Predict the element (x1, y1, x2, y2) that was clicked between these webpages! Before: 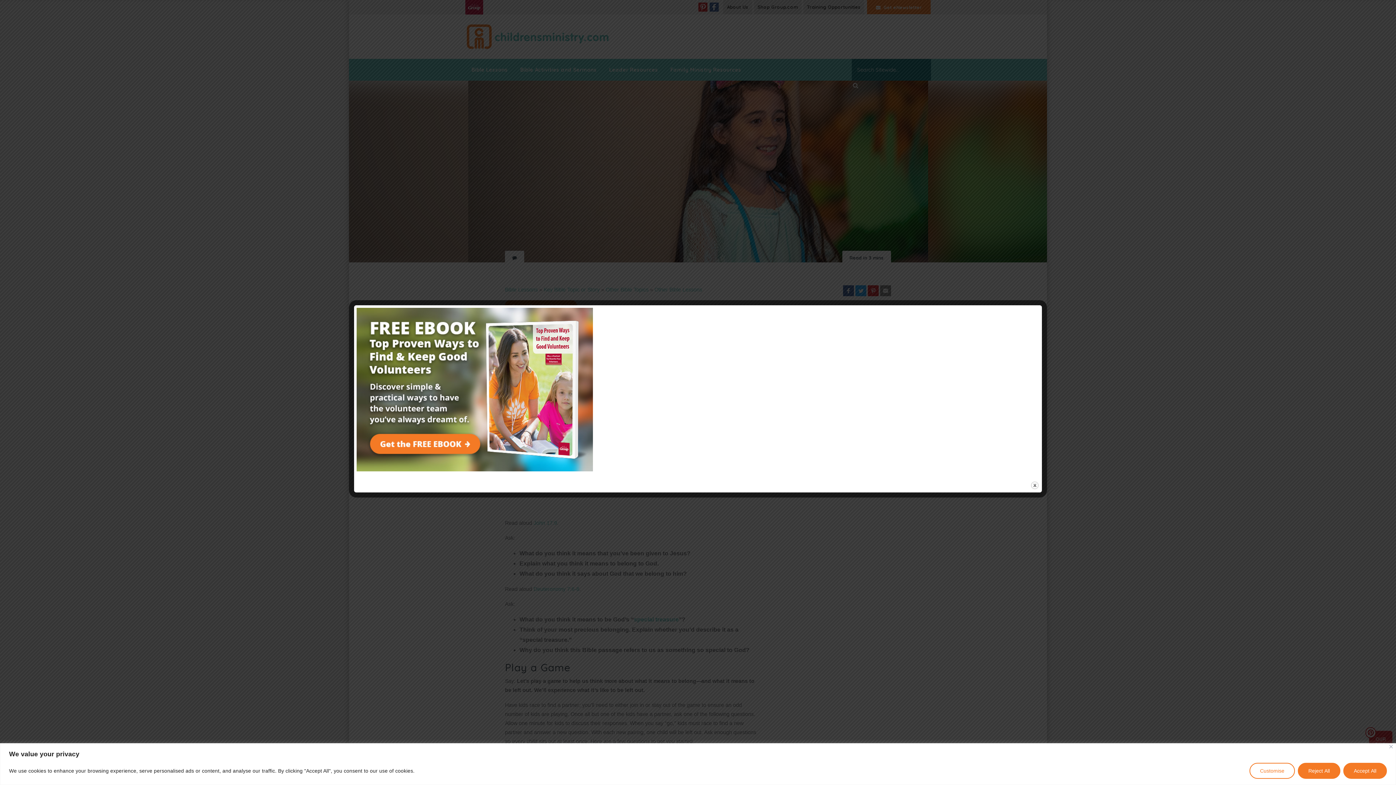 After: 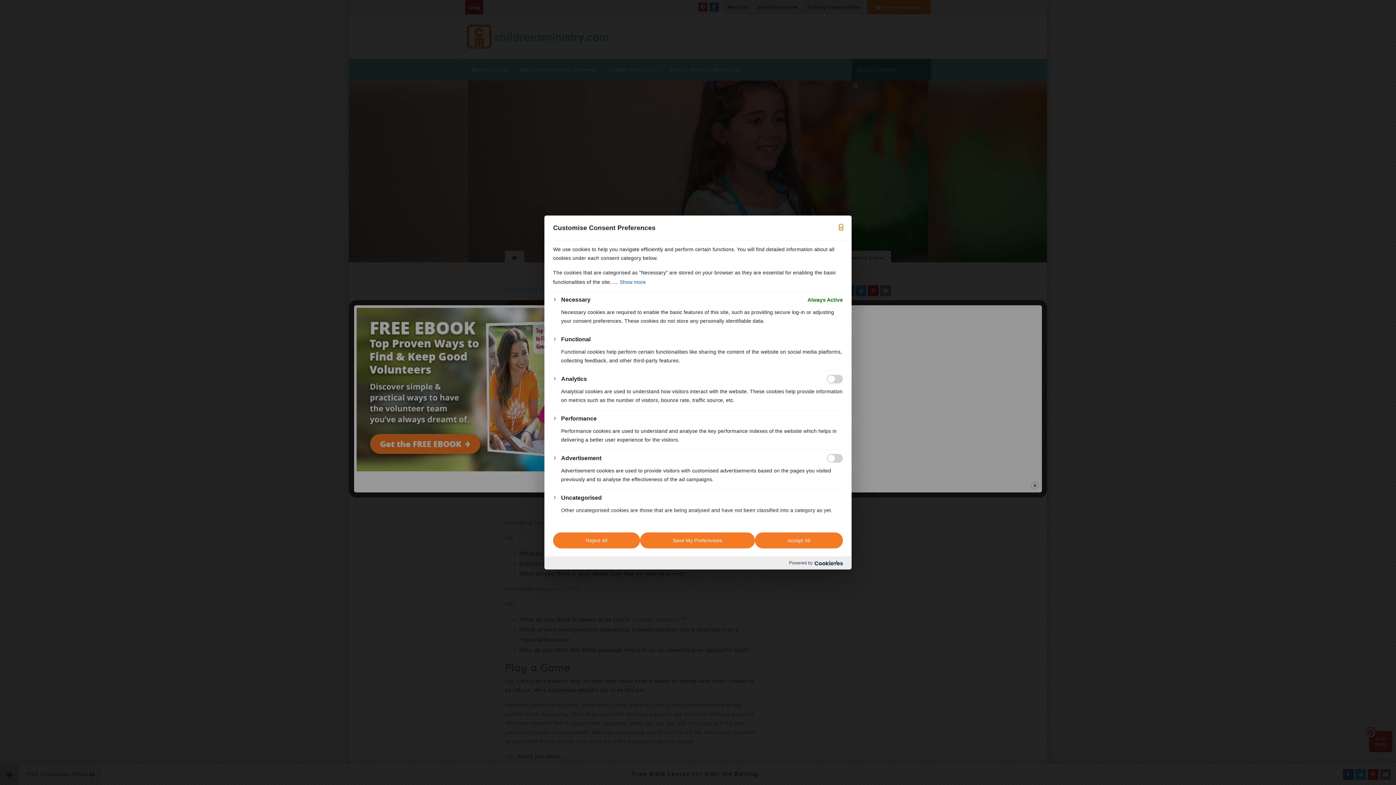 Action: label: Customise bbox: (1249, 763, 1295, 779)